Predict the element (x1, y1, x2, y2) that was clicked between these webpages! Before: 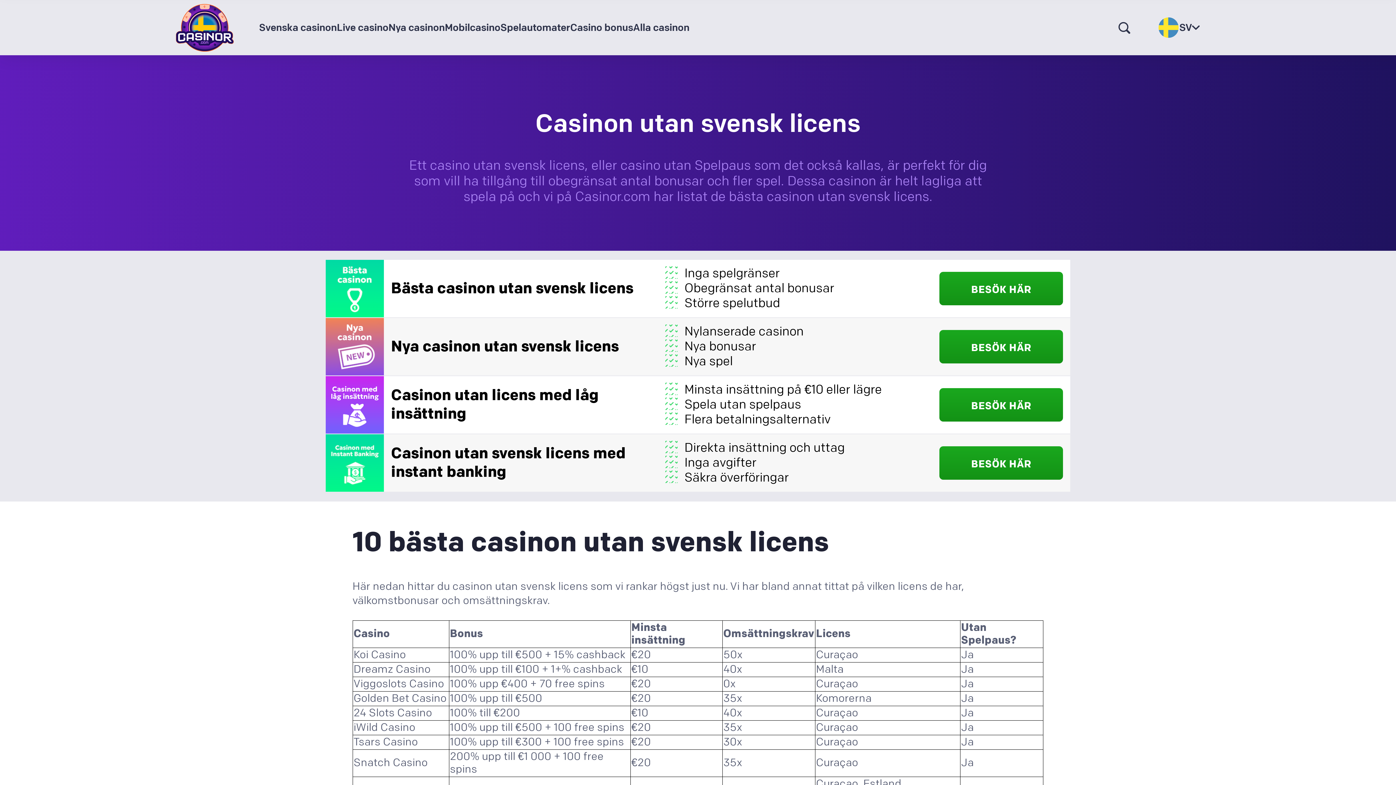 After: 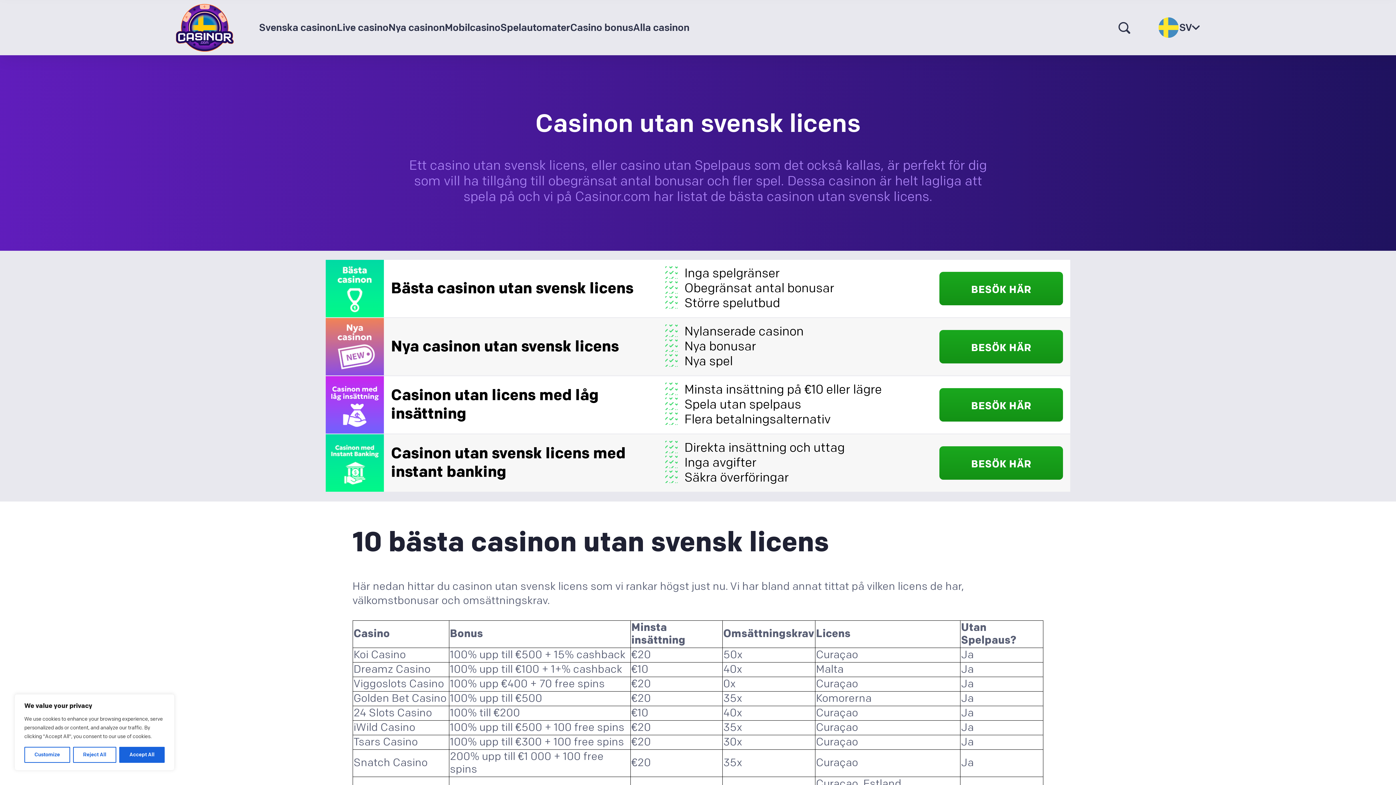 Action: bbox: (325, 318, 383, 375)